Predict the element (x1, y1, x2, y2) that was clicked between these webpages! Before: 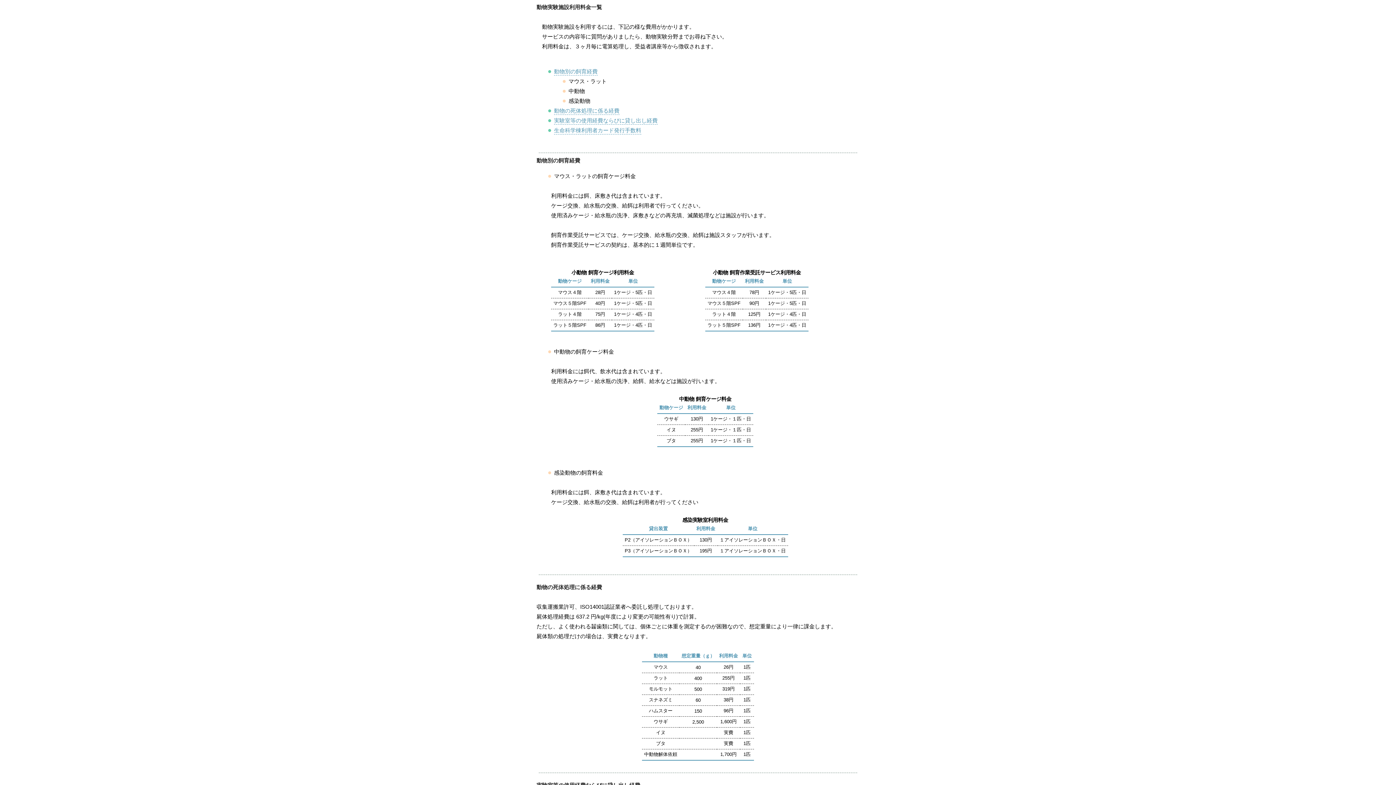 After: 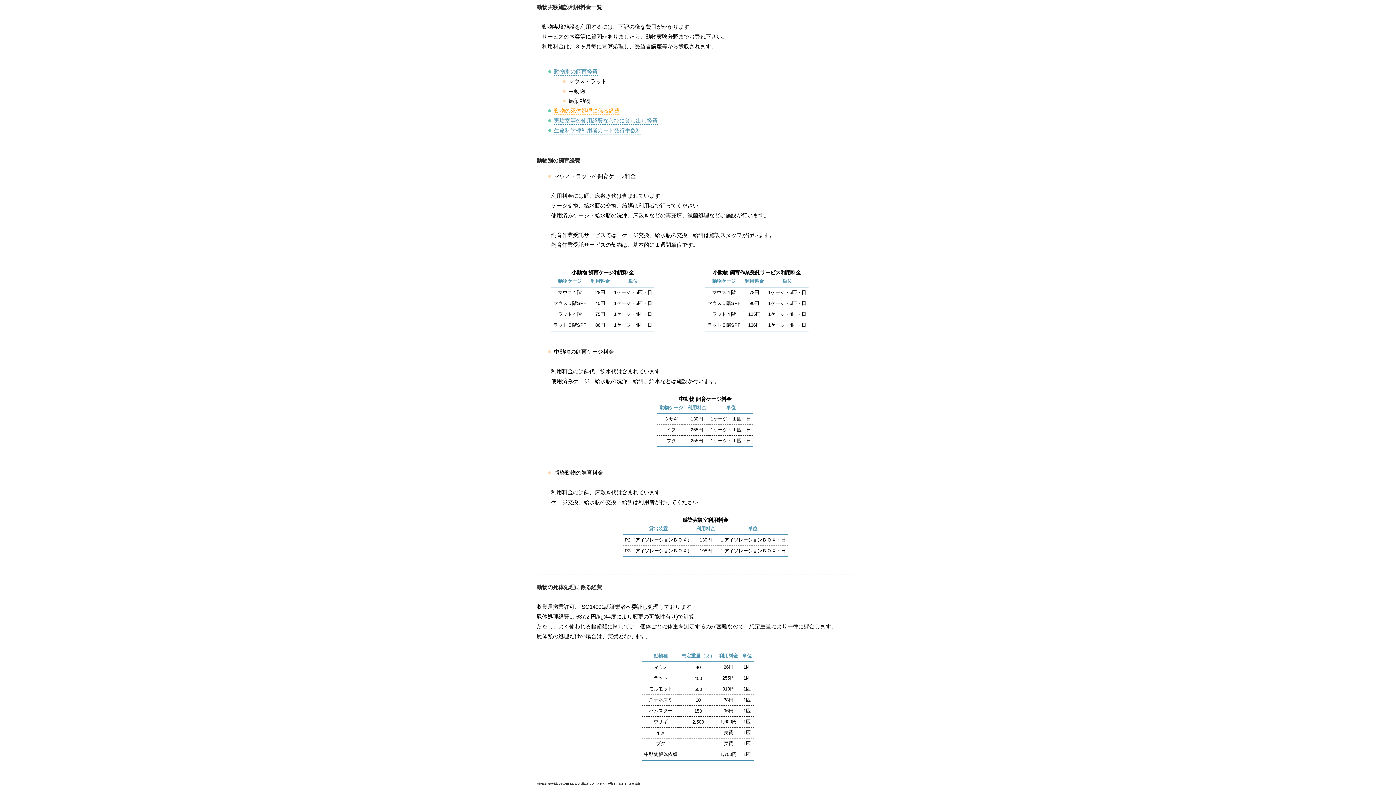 Action: bbox: (554, 107, 619, 114) label: 動物の死体処理に係る経費